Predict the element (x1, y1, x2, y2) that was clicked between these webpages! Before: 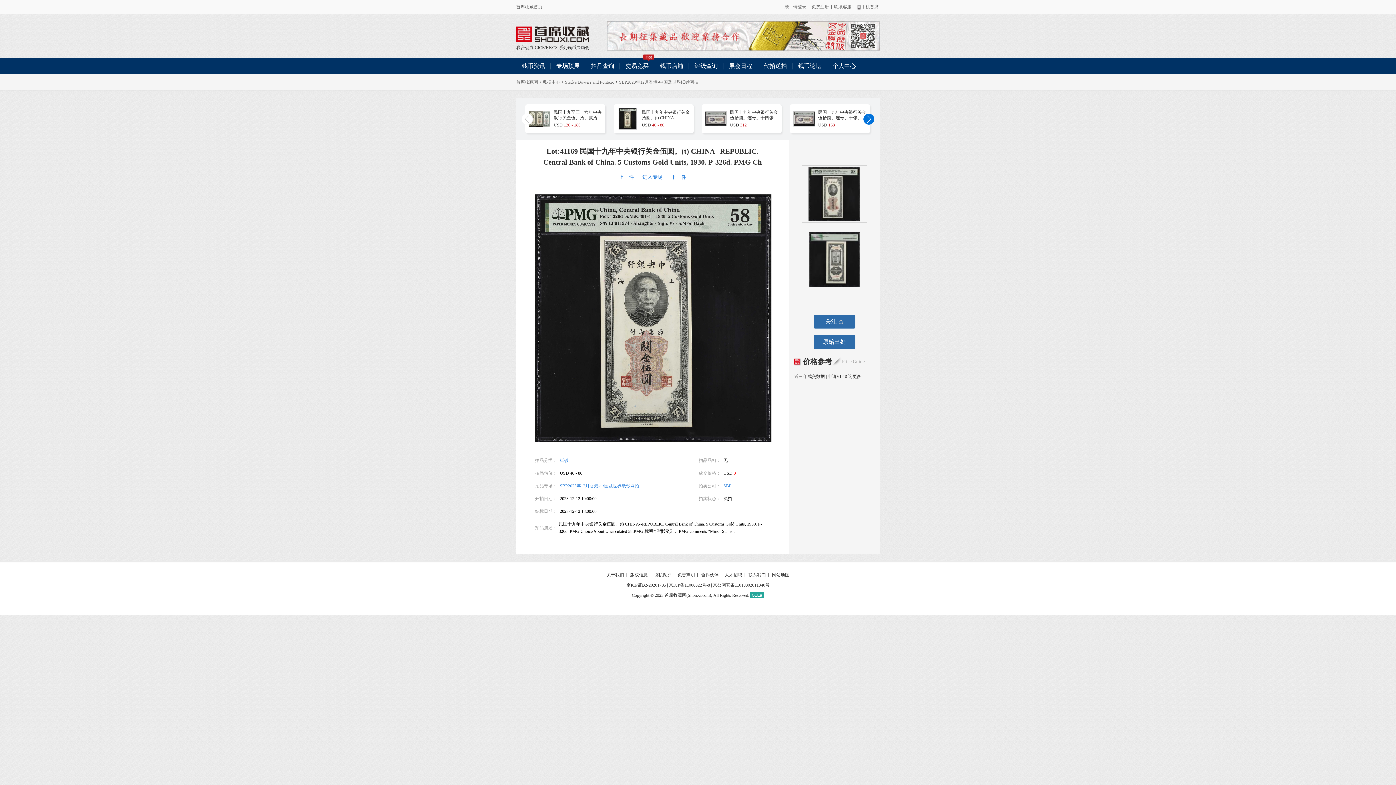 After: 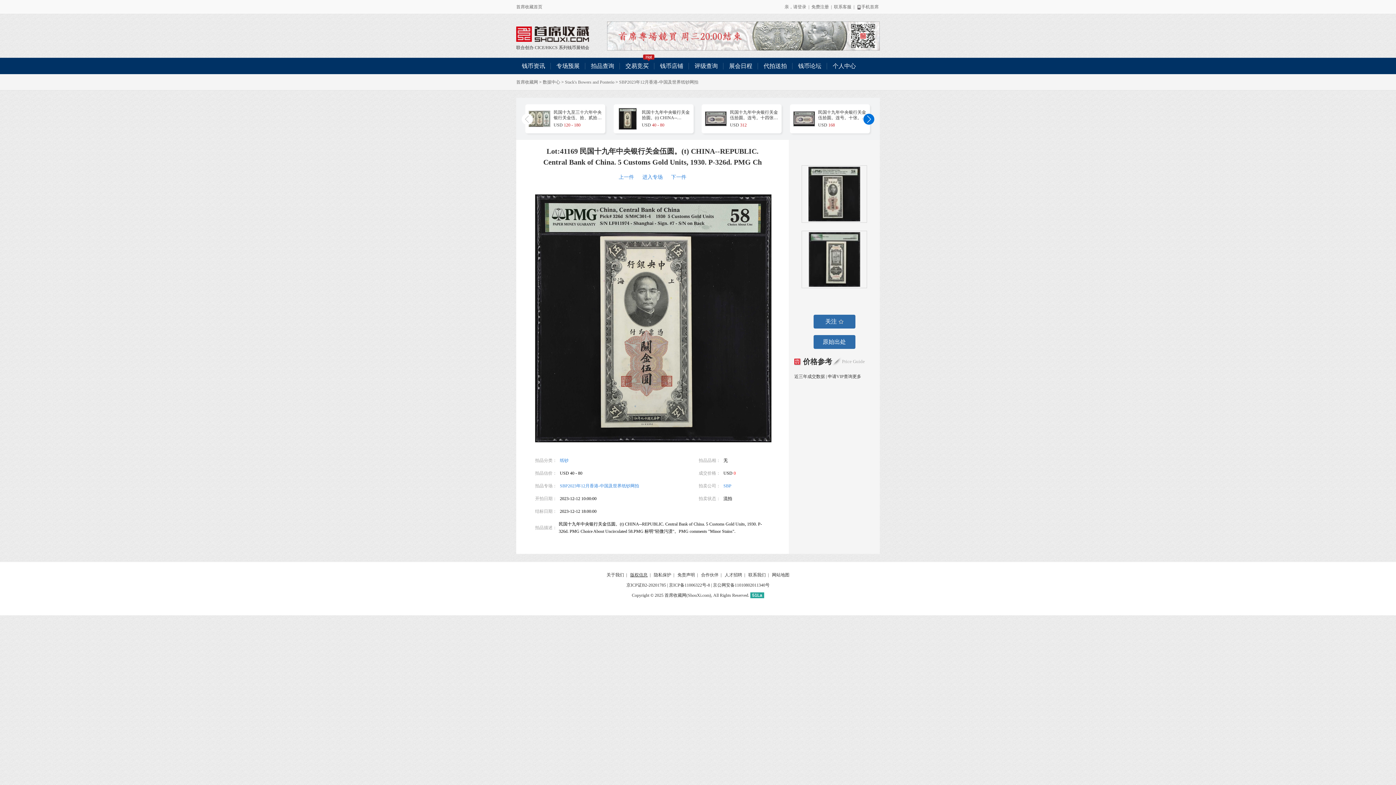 Action: label: 版权信息 bbox: (630, 572, 647, 577)